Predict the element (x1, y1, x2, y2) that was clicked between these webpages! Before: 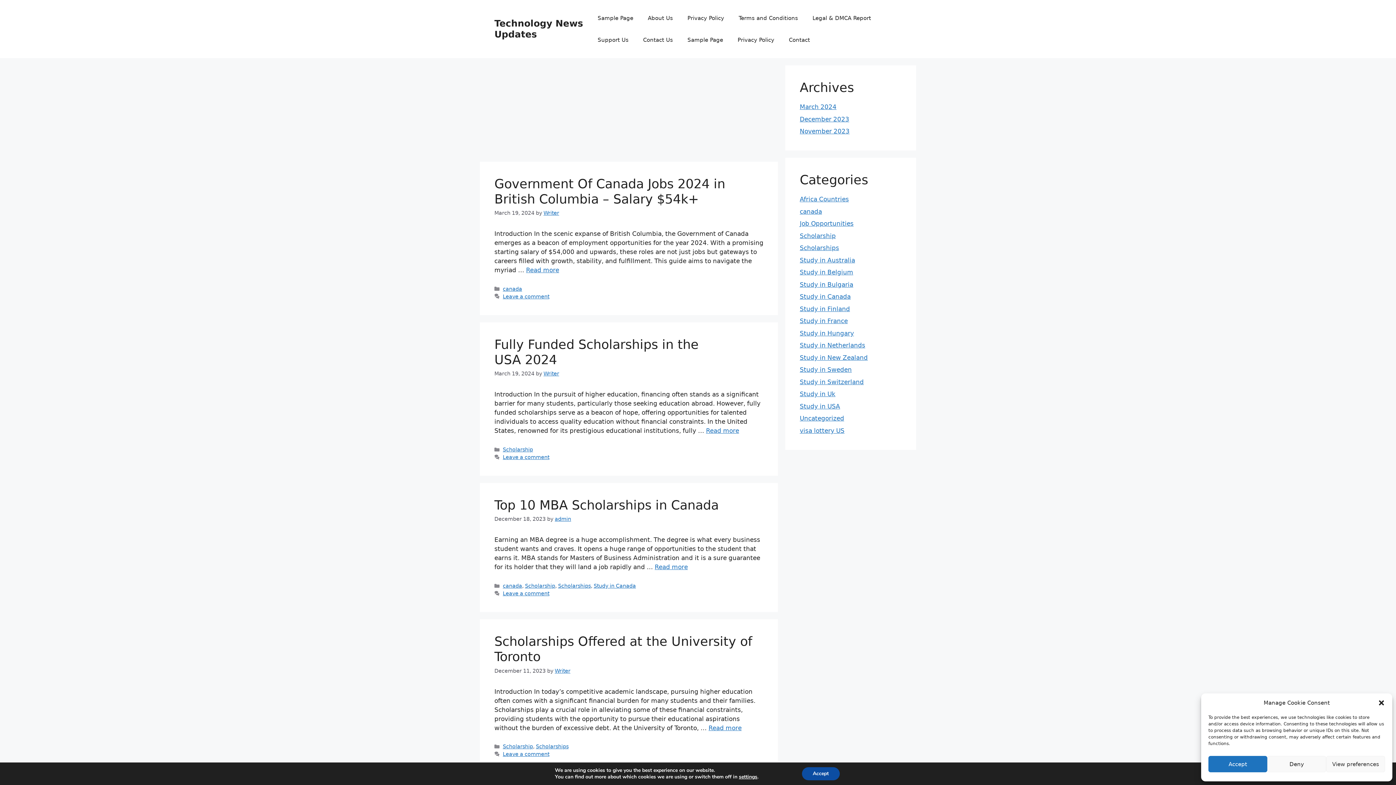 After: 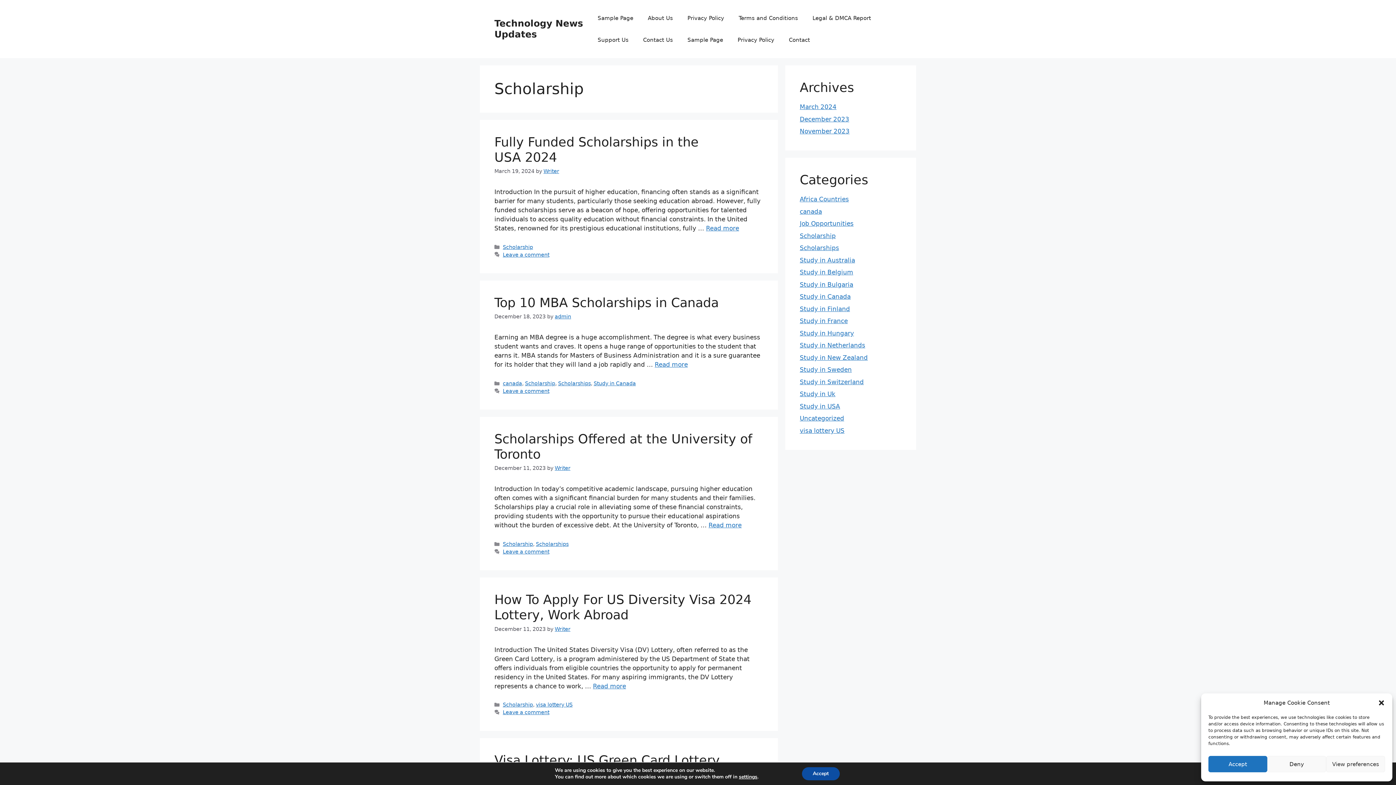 Action: bbox: (502, 446, 533, 452) label: Scholarship